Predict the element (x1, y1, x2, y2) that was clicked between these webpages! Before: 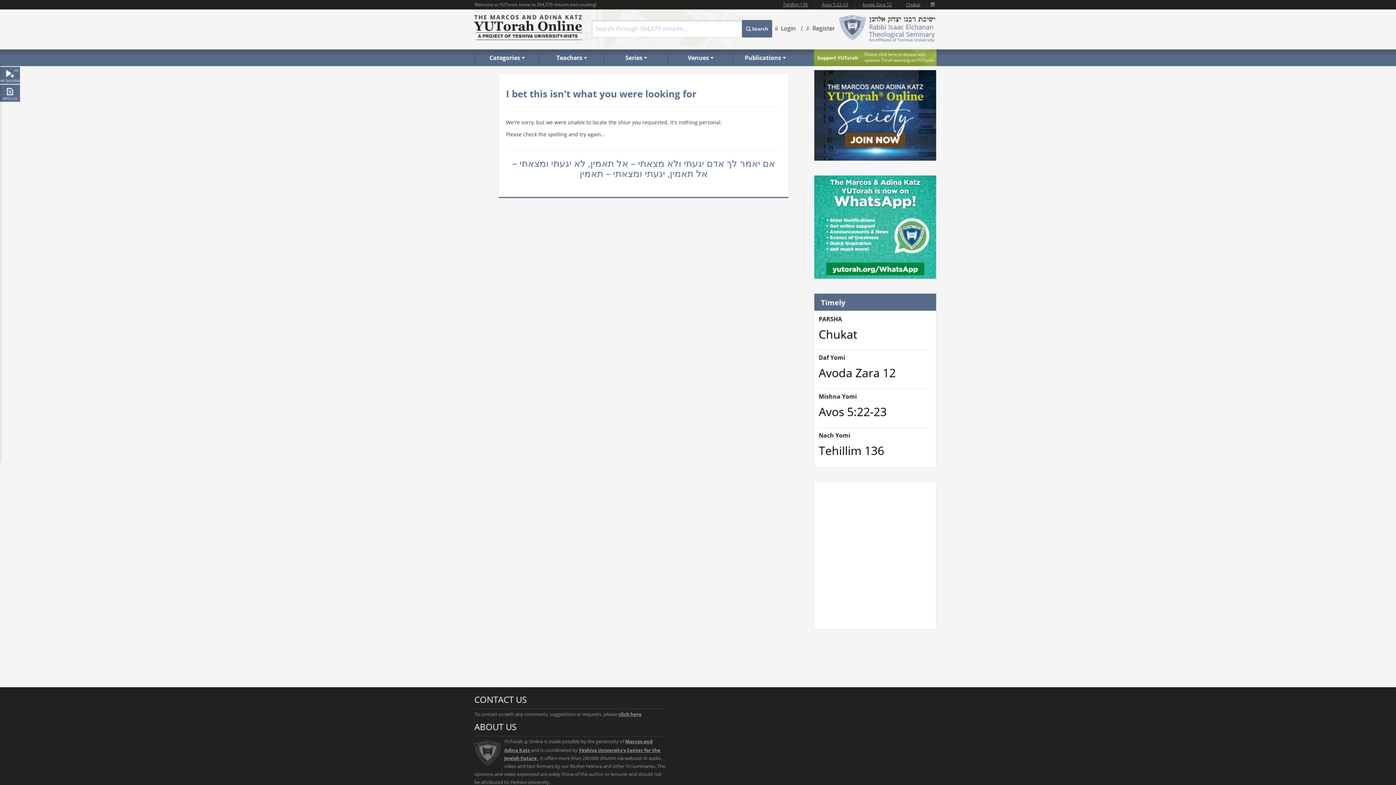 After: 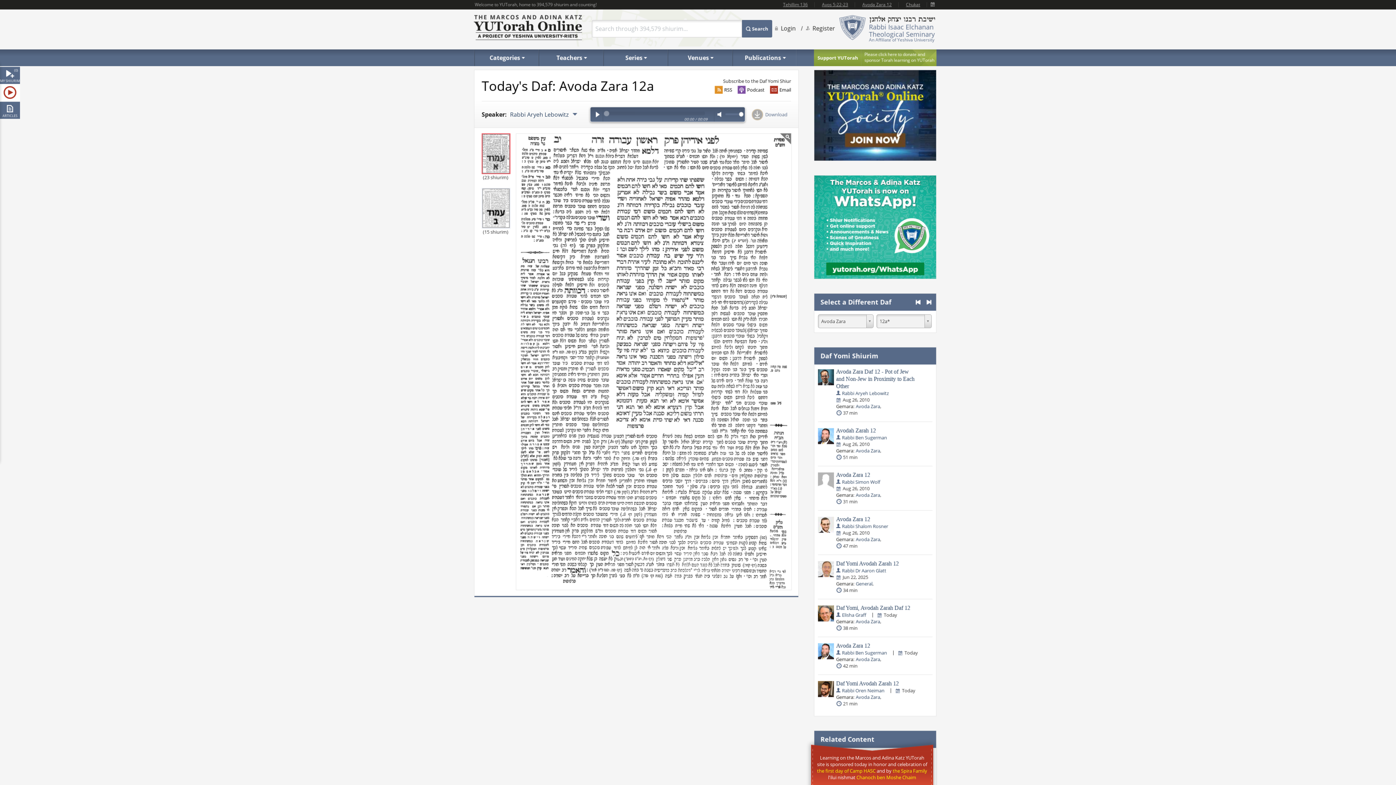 Action: bbox: (818, 364, 895, 380) label: Avoda Zara 12